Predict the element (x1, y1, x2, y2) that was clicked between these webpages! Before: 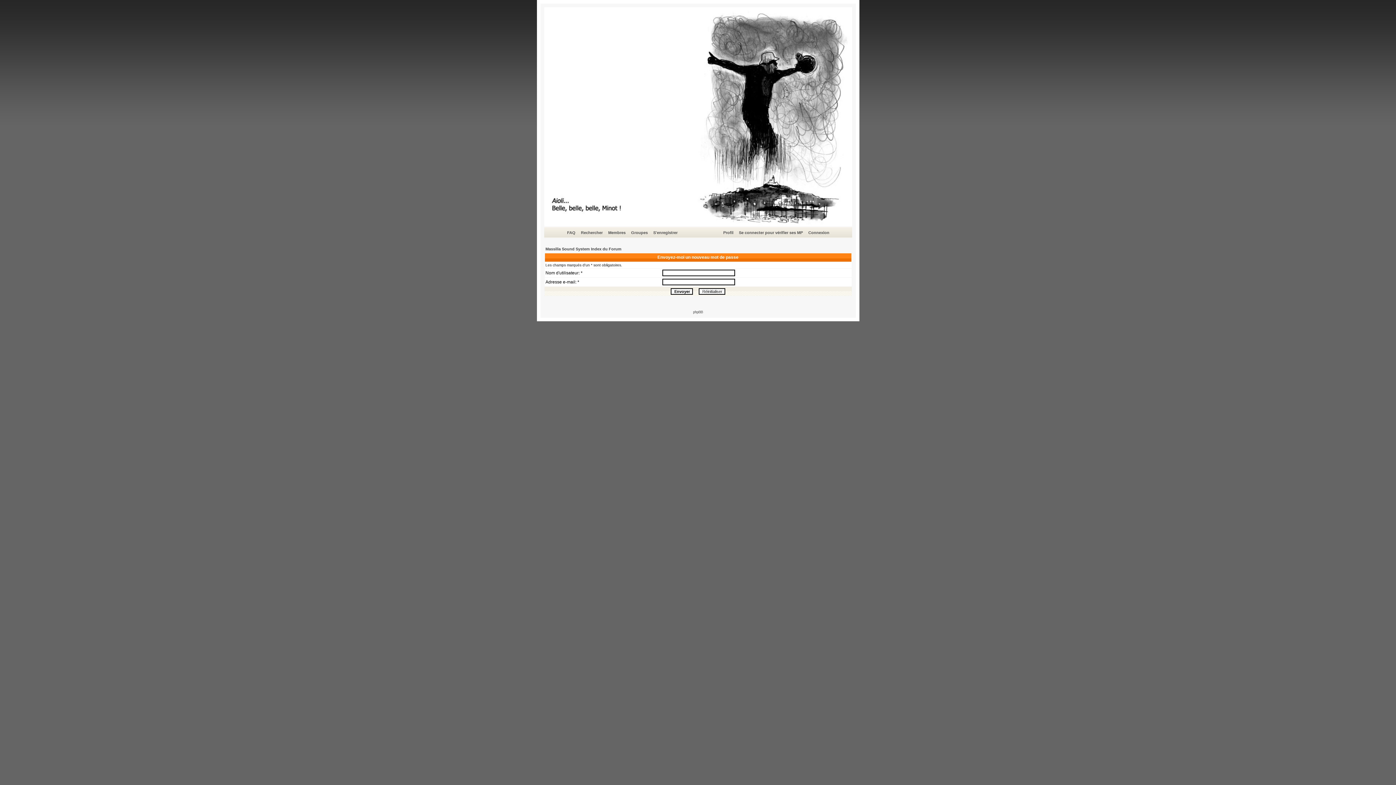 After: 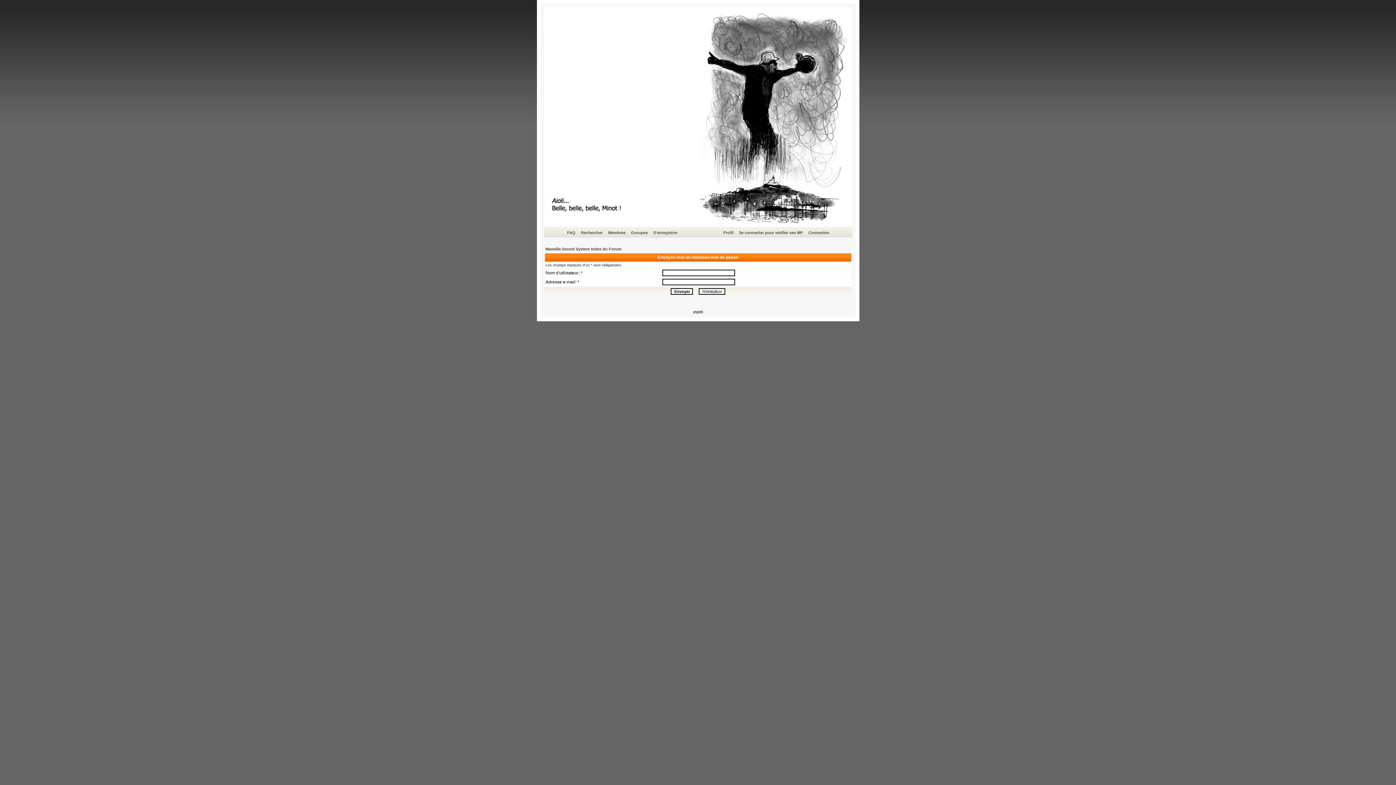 Action: label: phpBB bbox: (693, 310, 703, 314)